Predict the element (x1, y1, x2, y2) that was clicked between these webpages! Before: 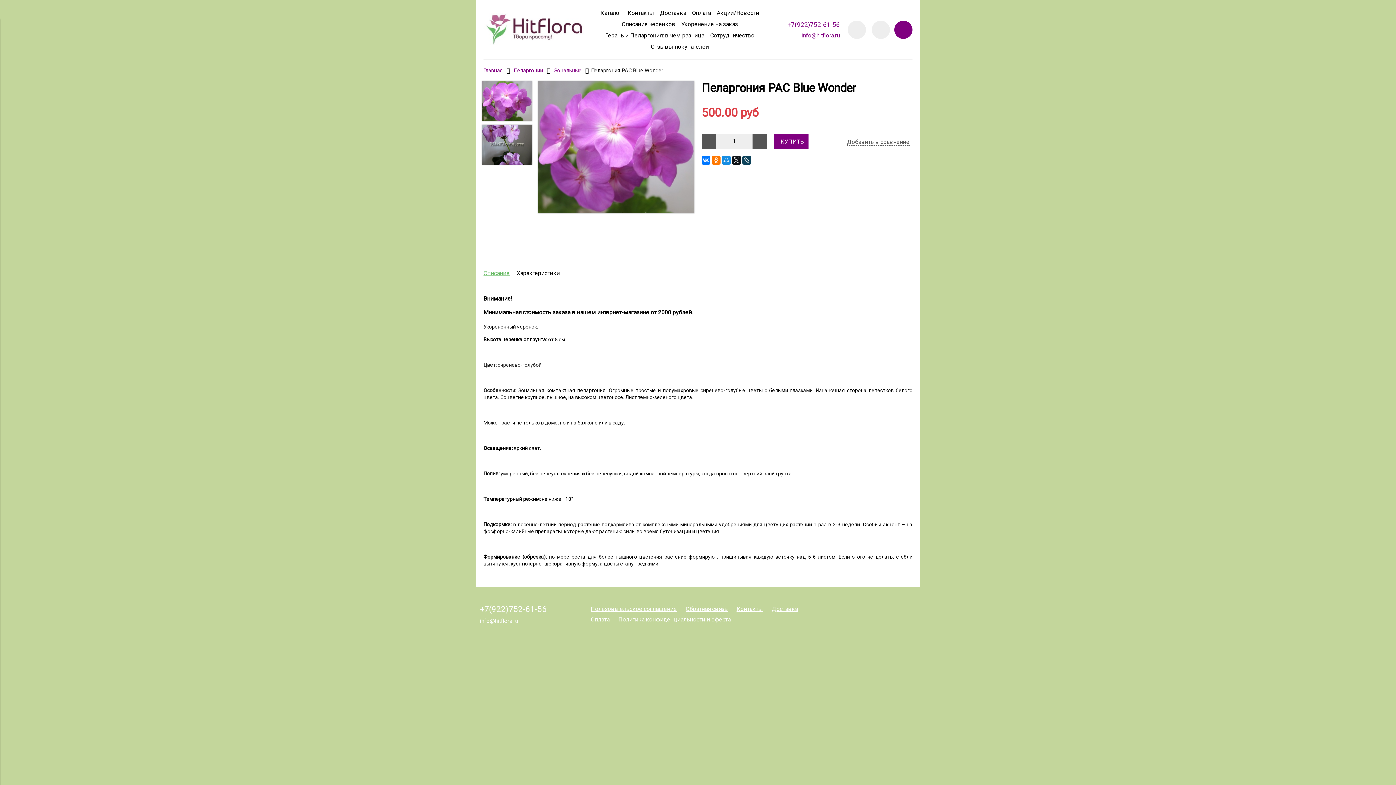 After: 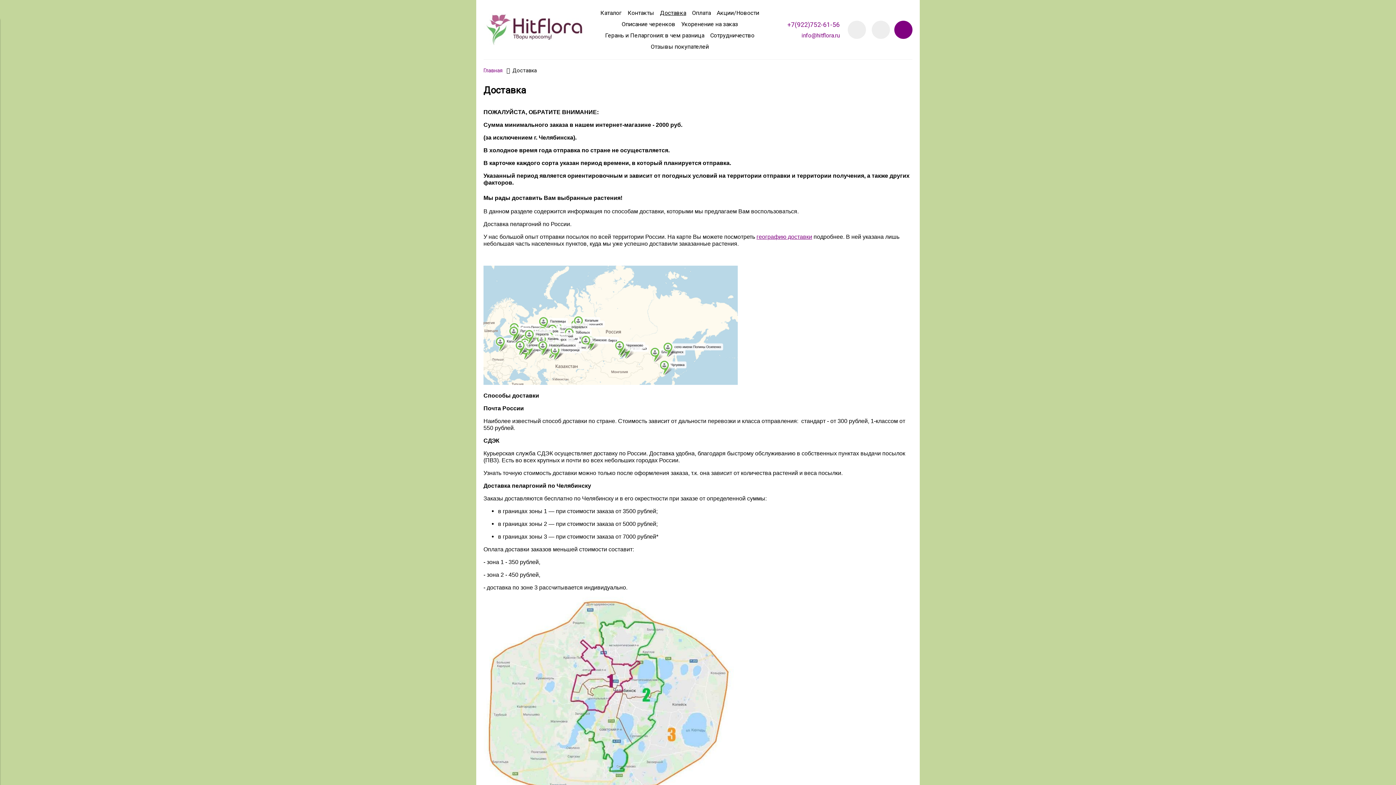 Action: bbox: (660, 9, 686, 16) label: Доставка